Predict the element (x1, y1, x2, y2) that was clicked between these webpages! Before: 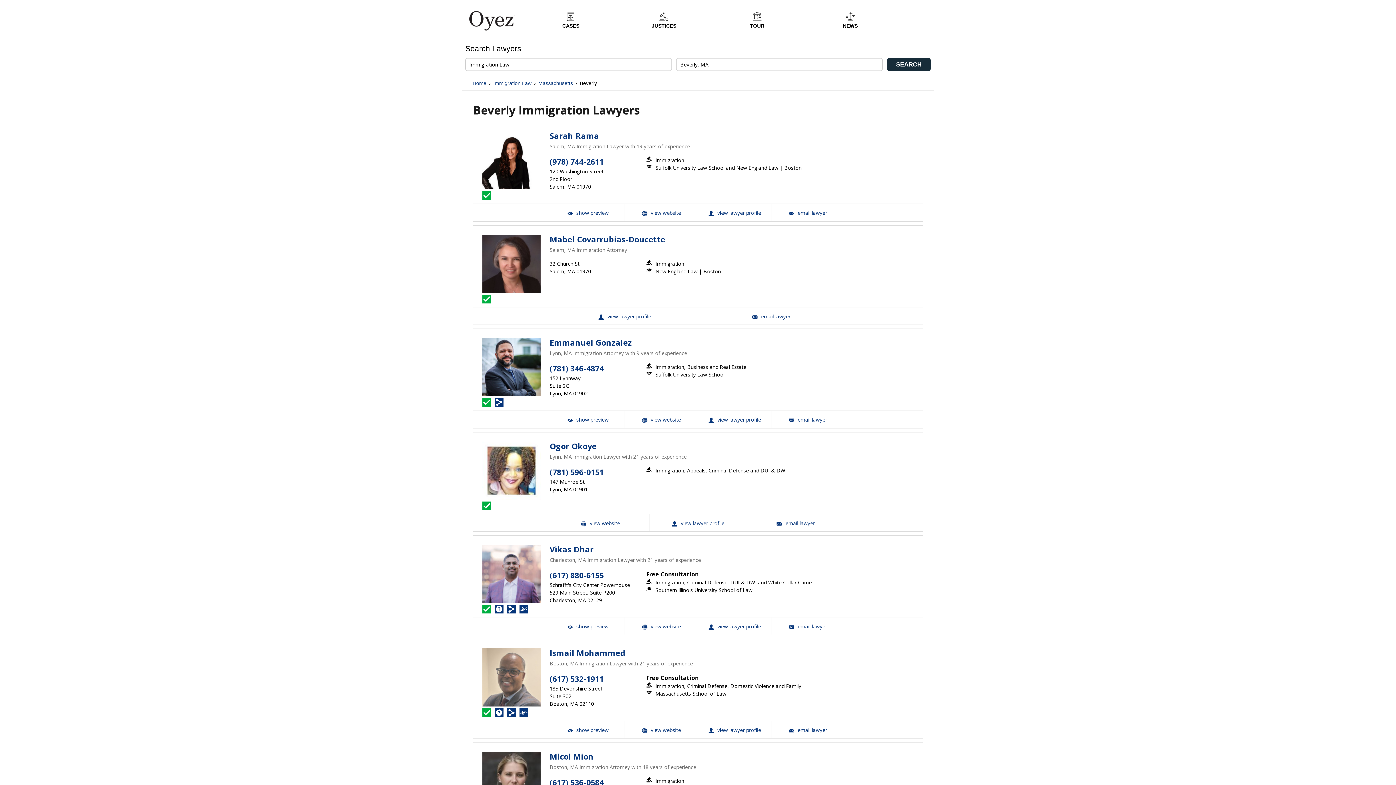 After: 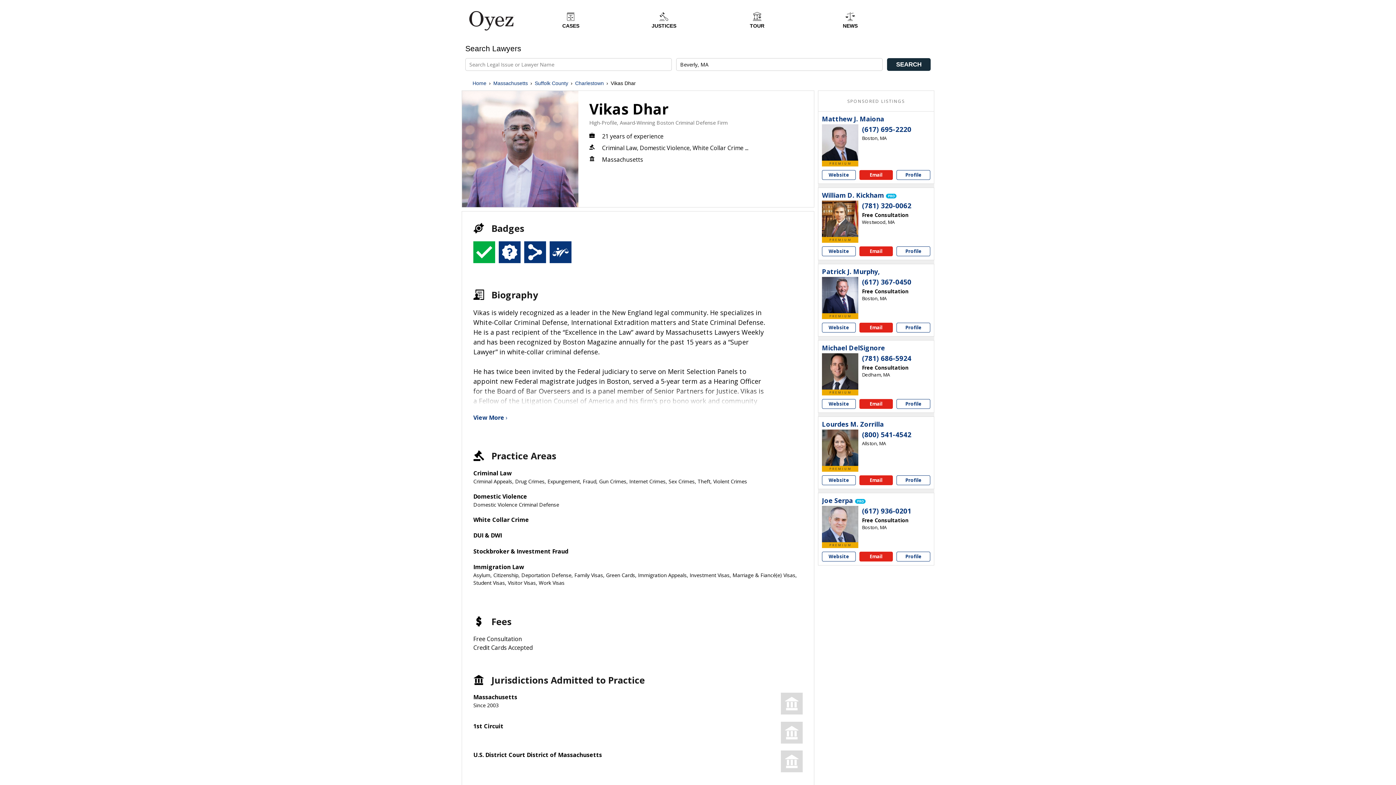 Action: label: Vikas Dhar bbox: (549, 545, 593, 554)